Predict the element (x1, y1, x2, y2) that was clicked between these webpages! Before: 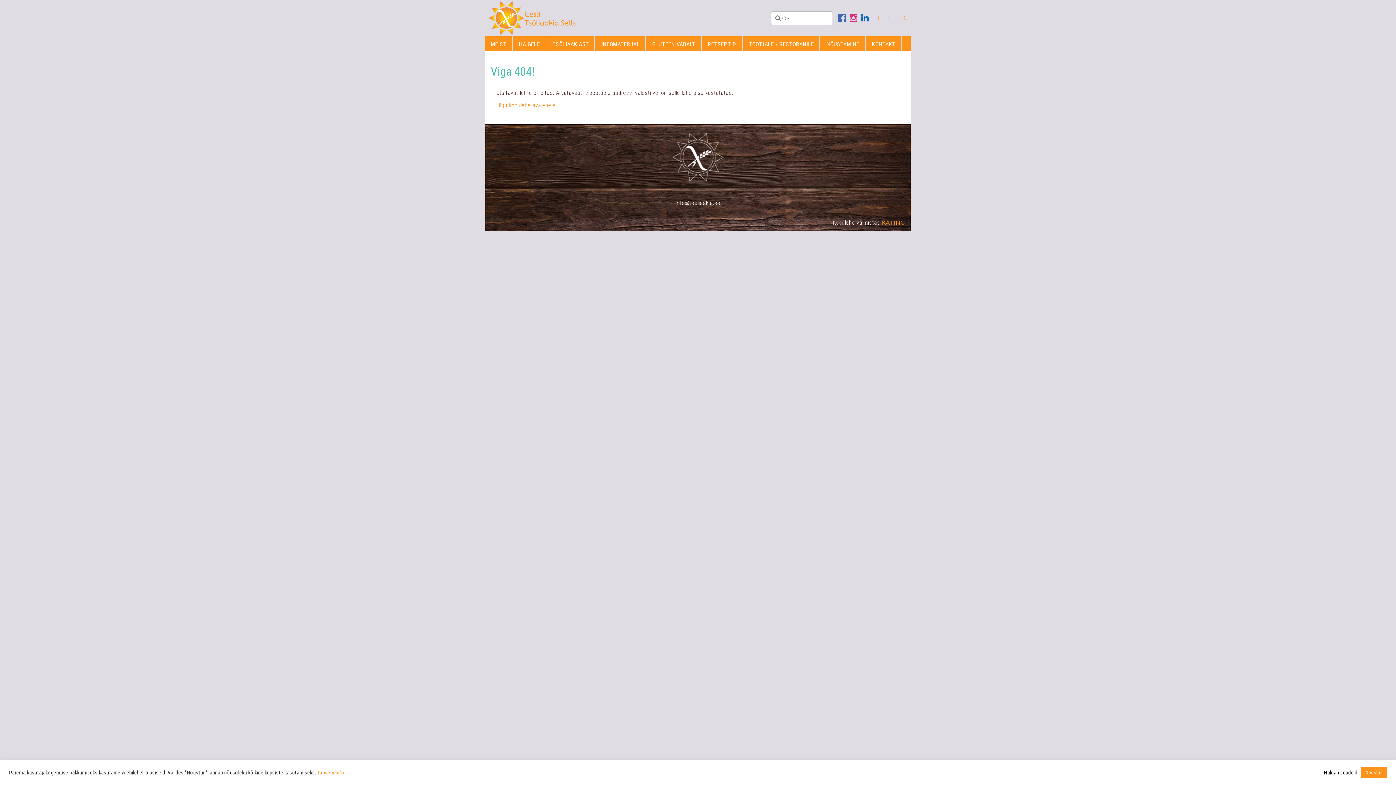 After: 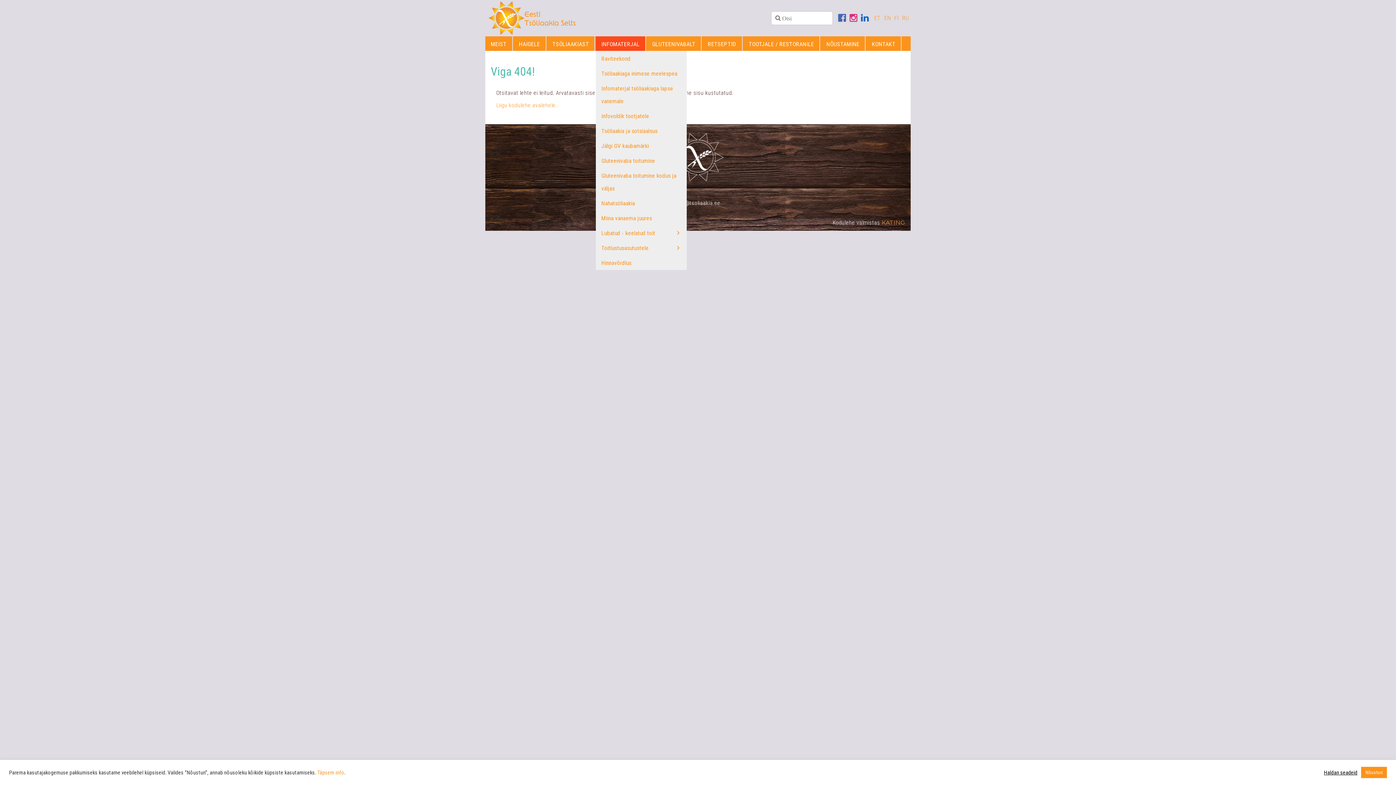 Action: label: INFOMATERJAL bbox: (596, 36, 646, 50)